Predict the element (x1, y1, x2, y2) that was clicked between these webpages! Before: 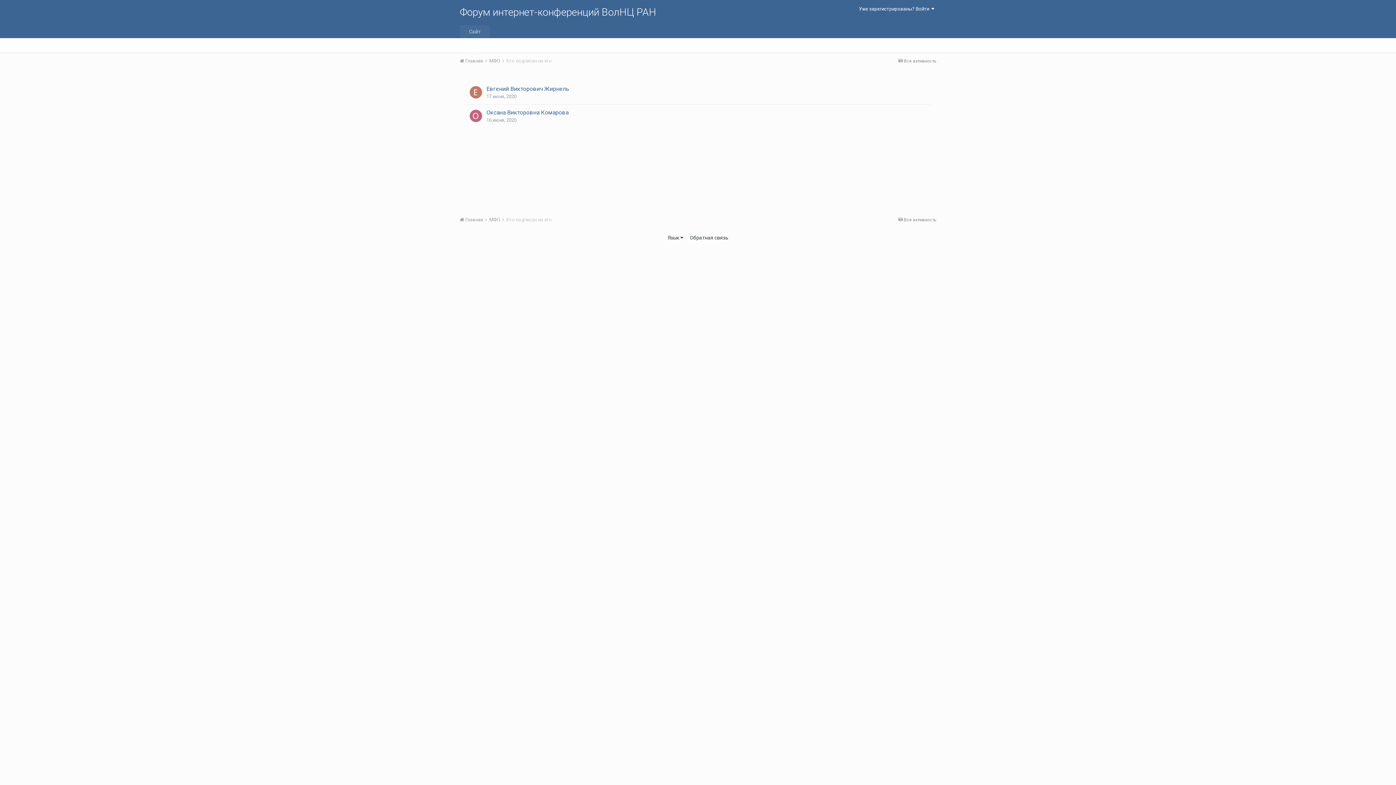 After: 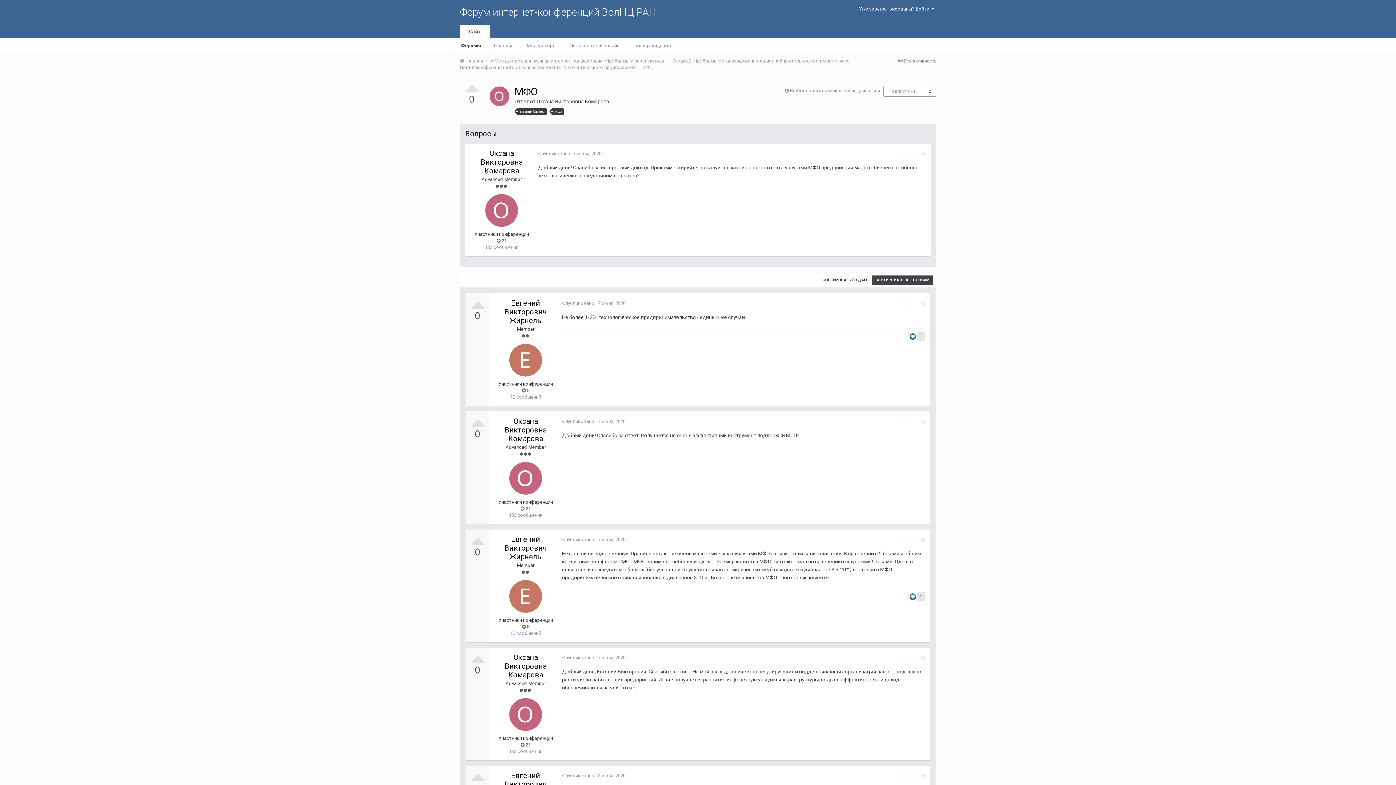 Action: label: МФО  bbox: (489, 217, 505, 222)